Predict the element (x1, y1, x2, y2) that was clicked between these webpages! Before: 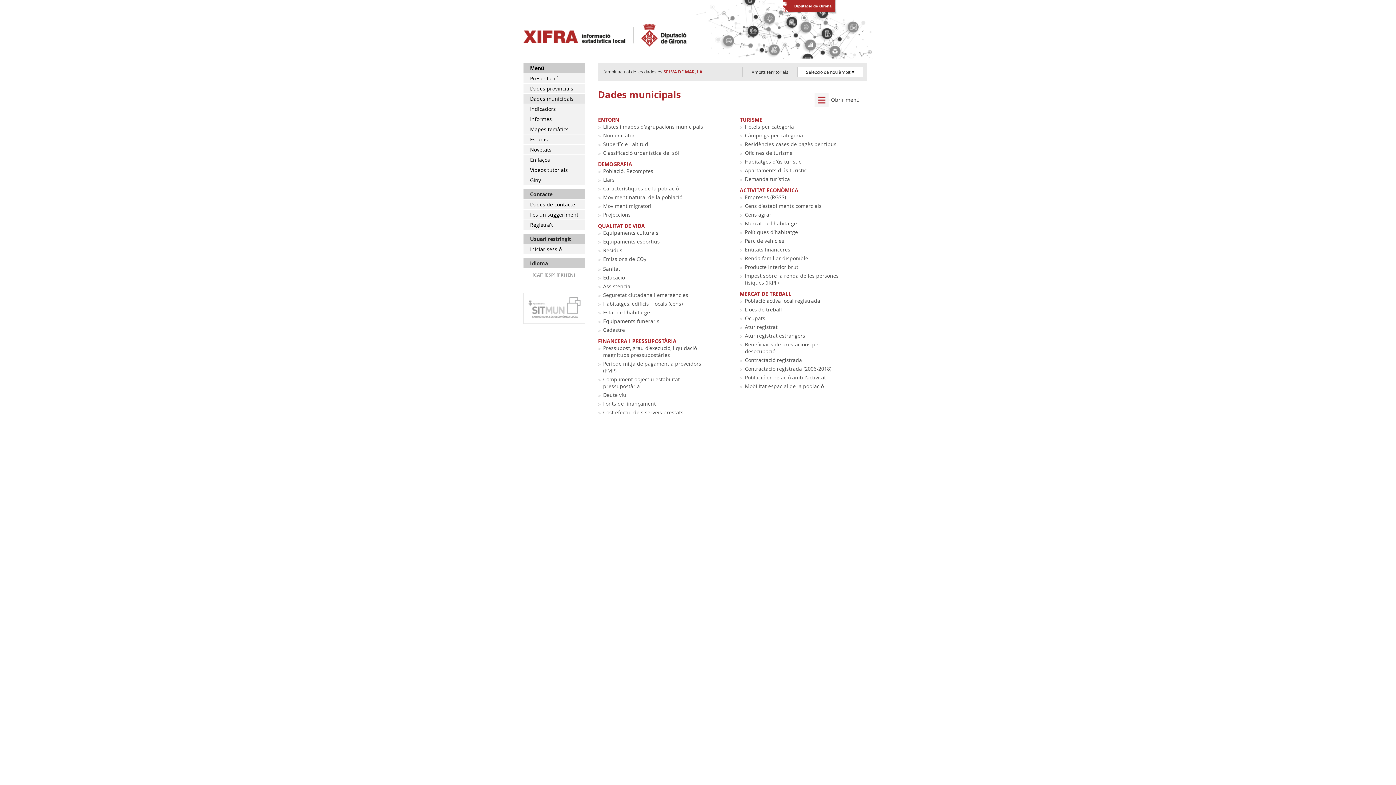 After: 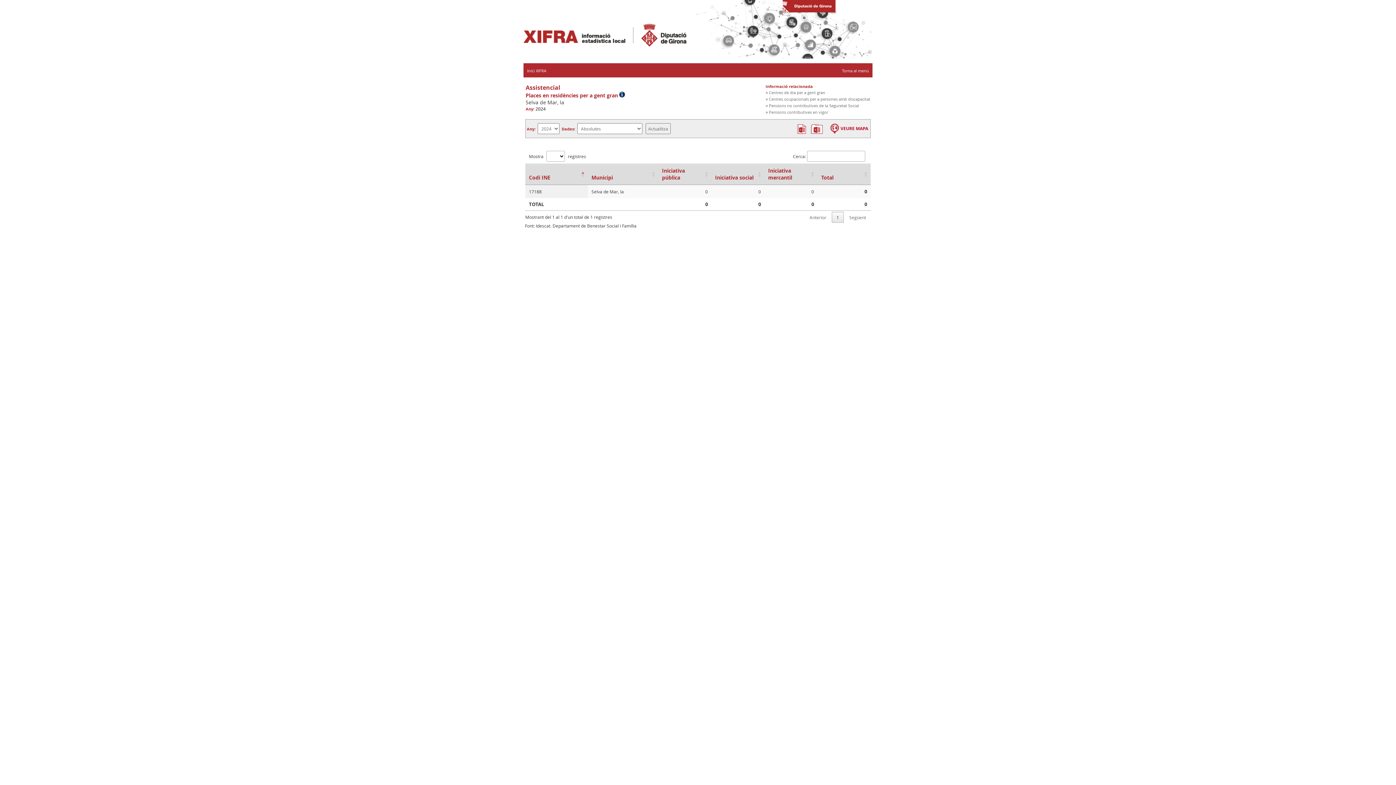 Action: bbox: (603, 282, 632, 289) label: Assistencial